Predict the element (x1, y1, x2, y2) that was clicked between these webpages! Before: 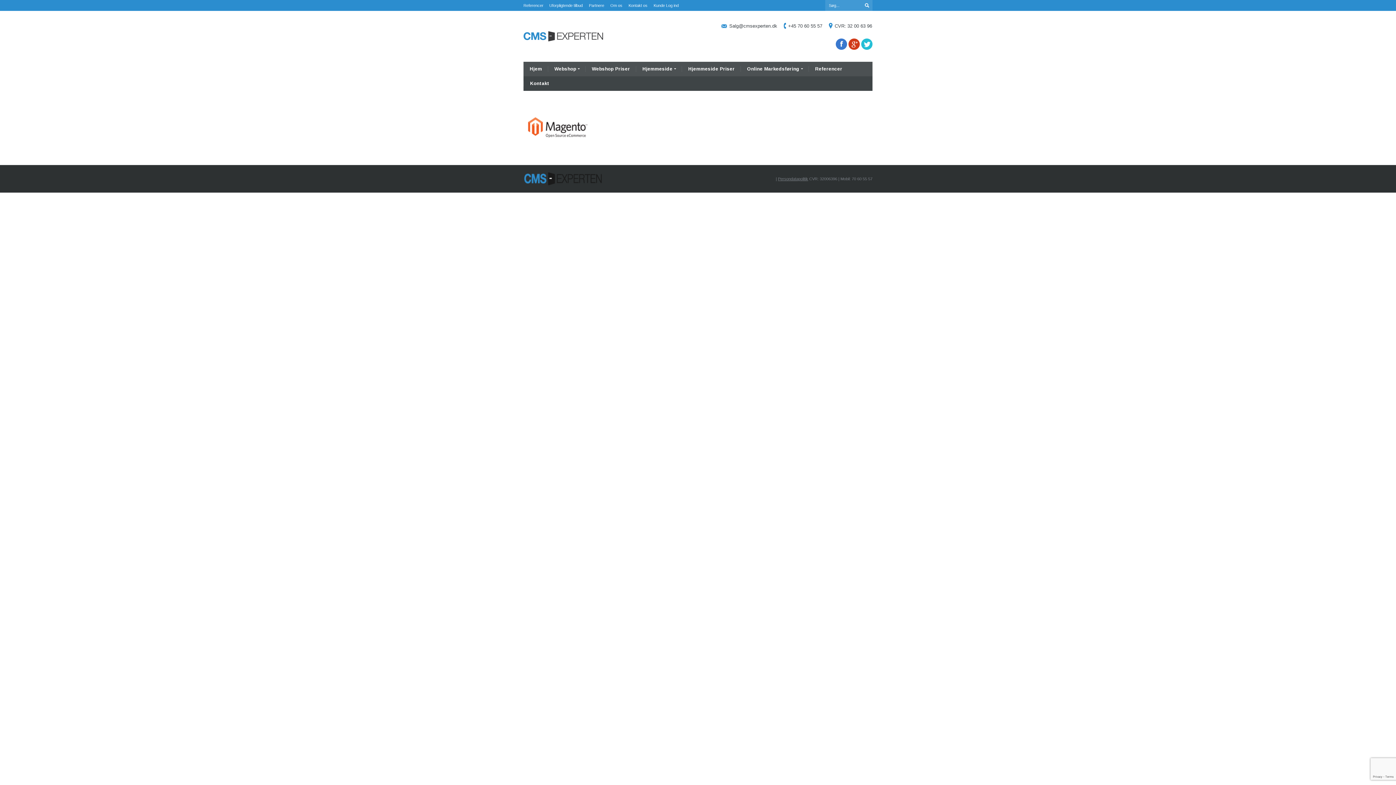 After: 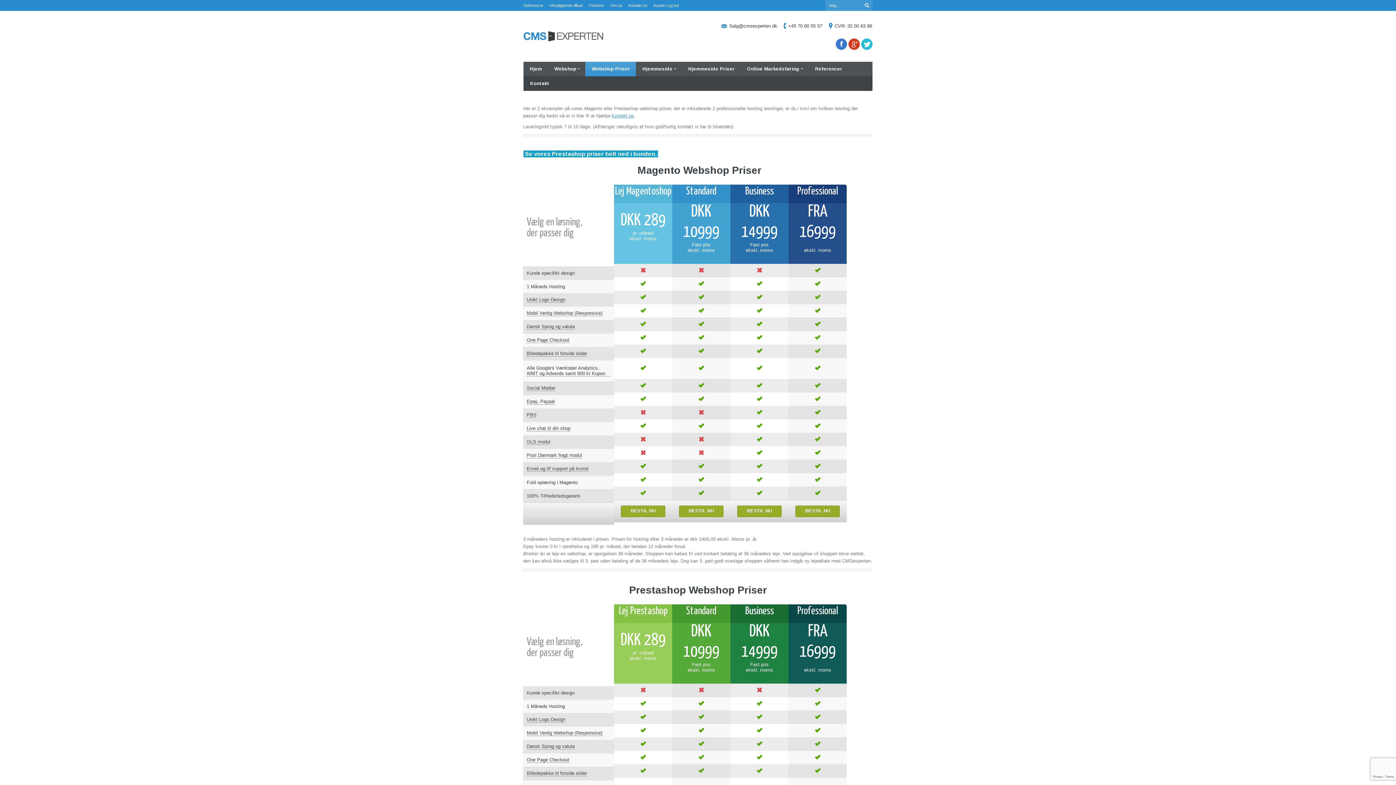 Action: label: Webshop Priser bbox: (585, 61, 636, 76)